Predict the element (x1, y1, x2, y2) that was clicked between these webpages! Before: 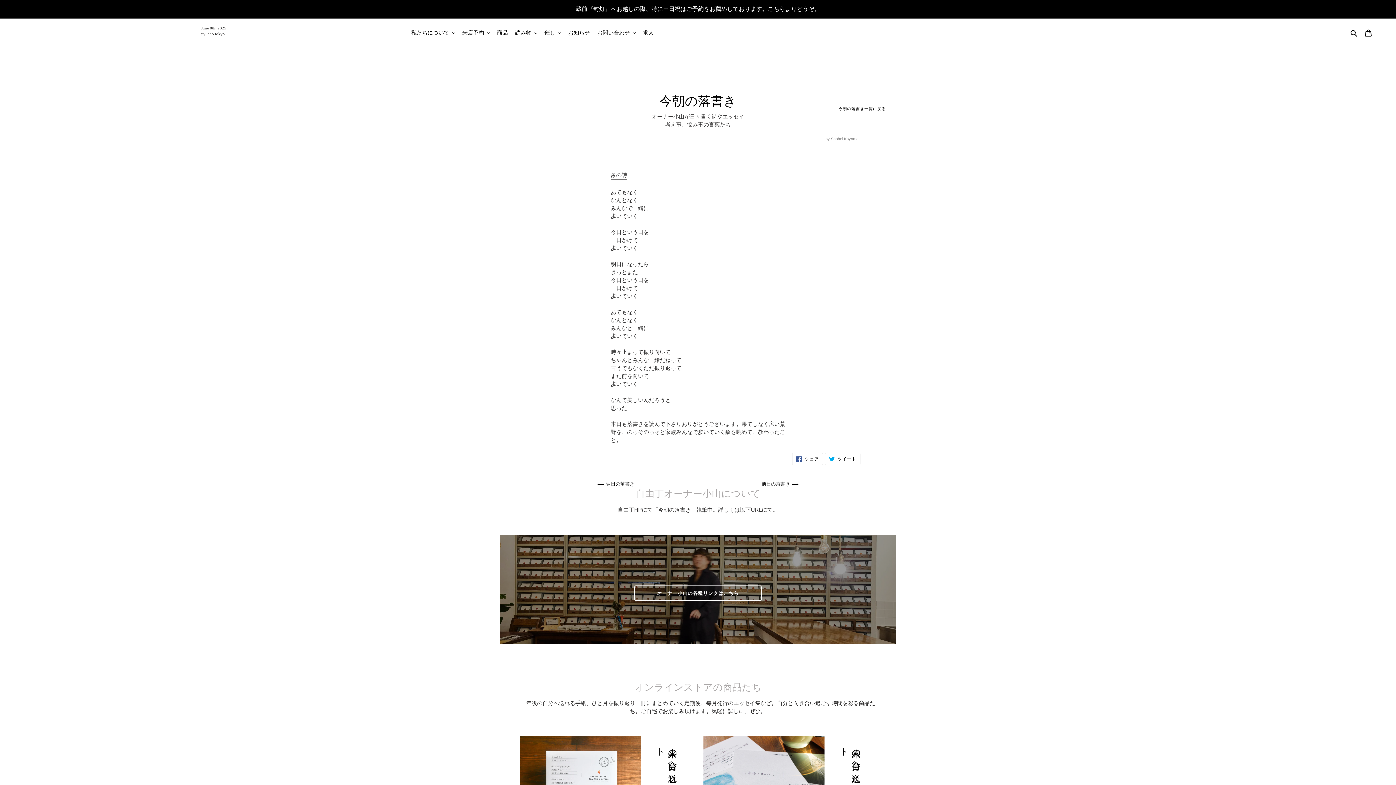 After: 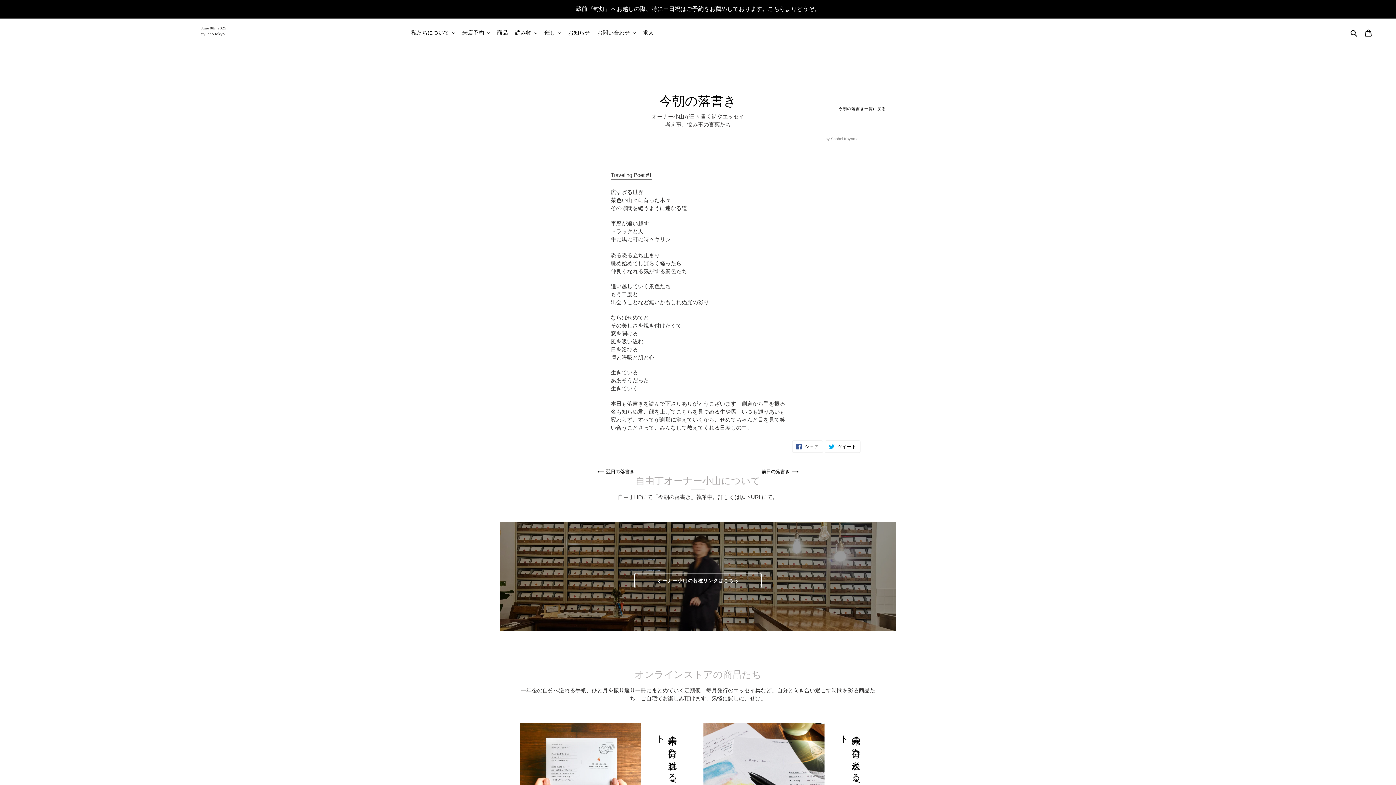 Action: label:  翌日の落書き bbox: (597, 480, 634, 488)